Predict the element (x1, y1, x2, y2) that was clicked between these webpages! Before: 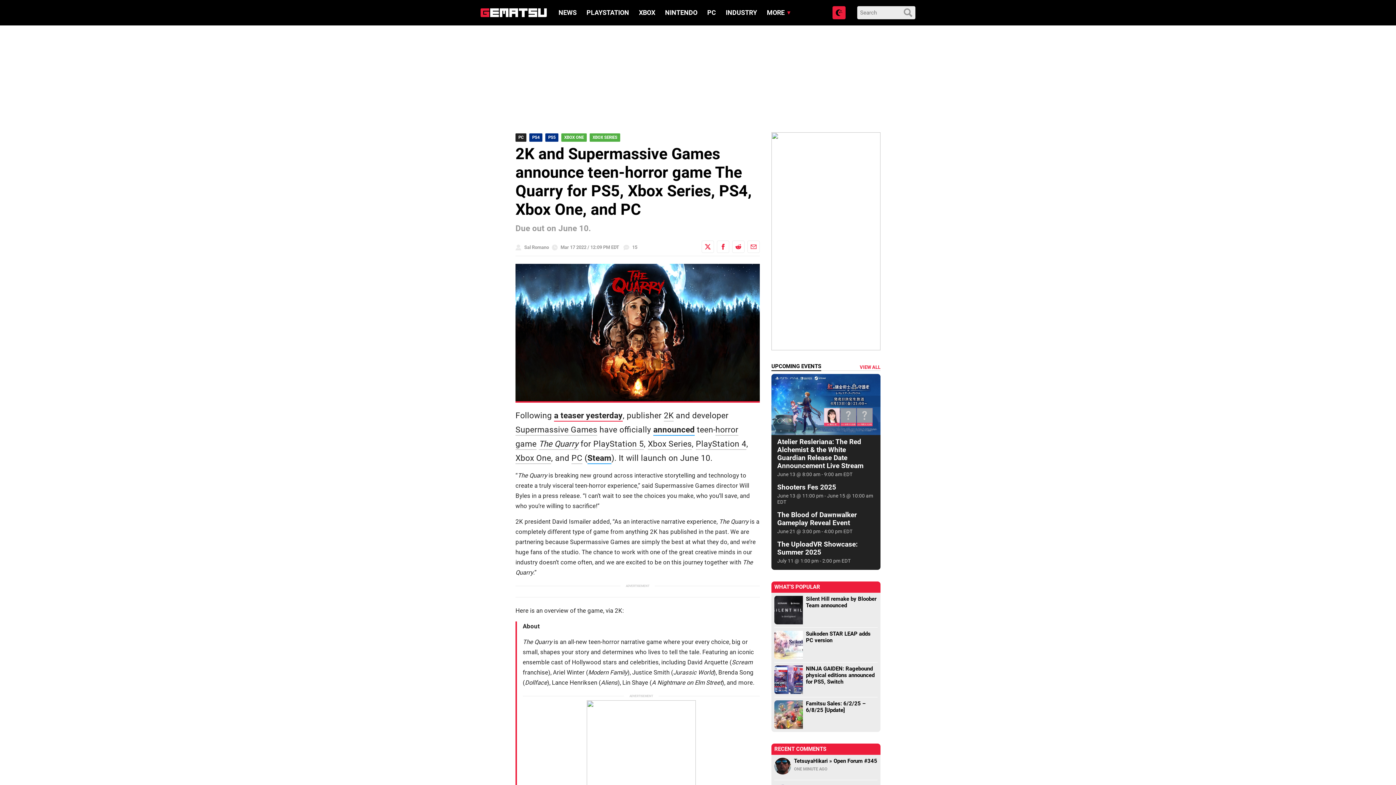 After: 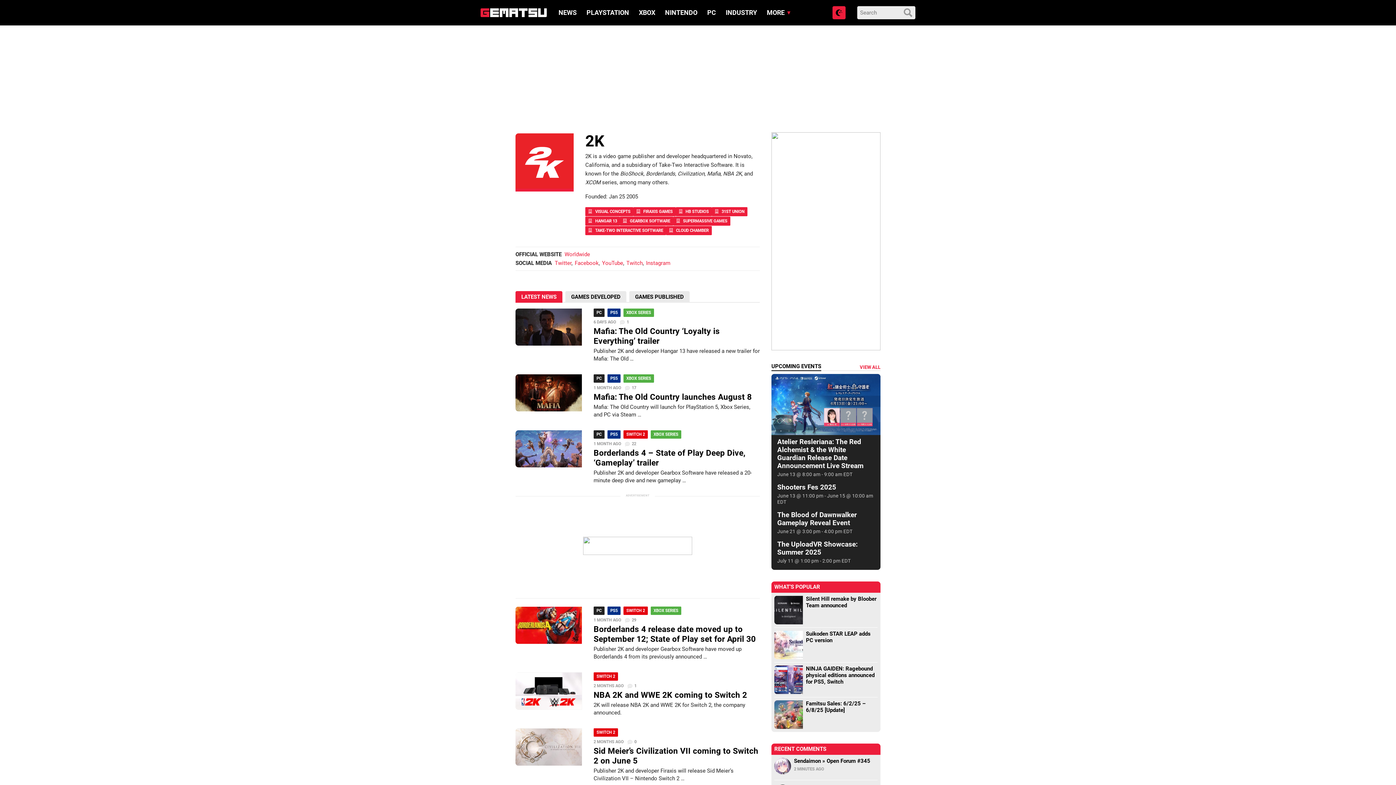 Action: label: 2K bbox: (664, 410, 673, 421)